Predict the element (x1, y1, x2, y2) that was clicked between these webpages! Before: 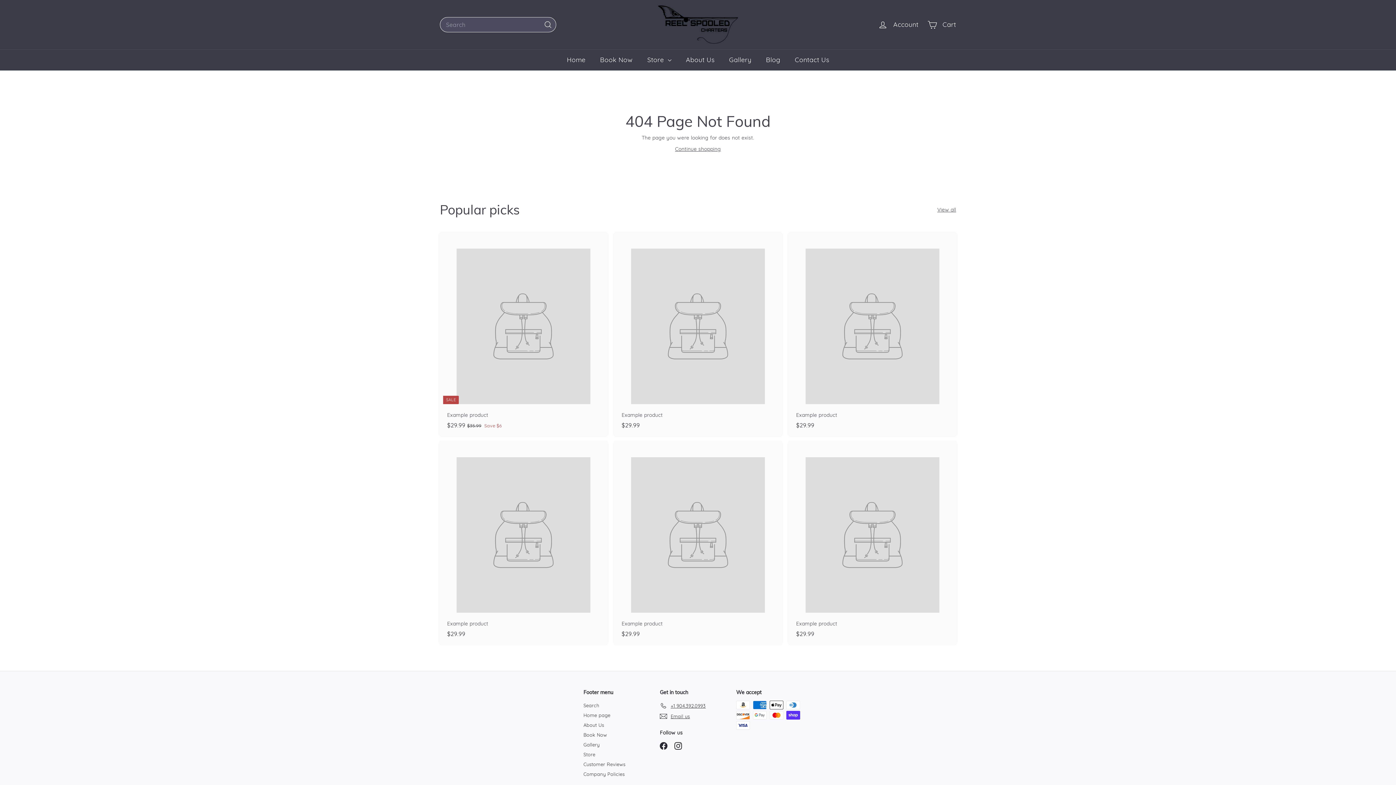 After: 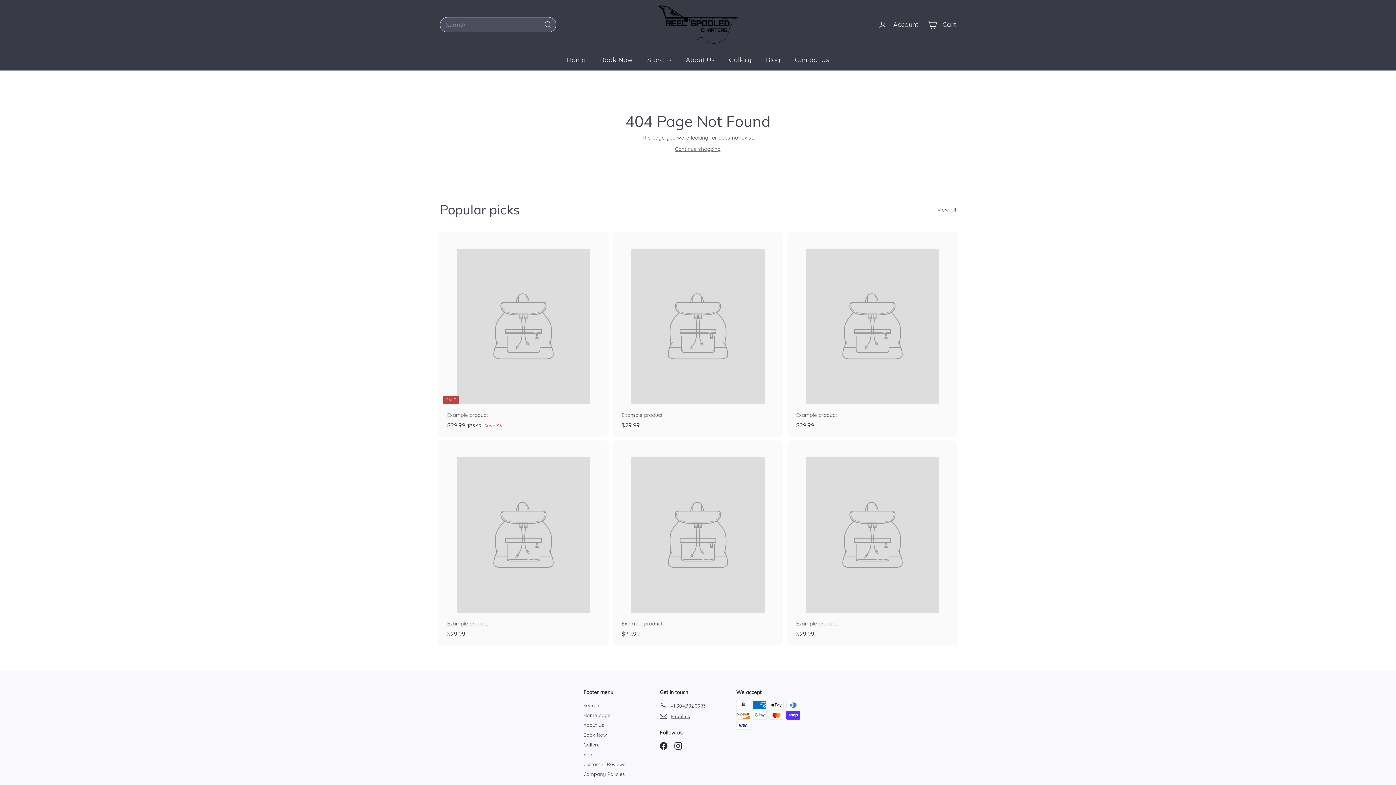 Action: label: Example product
$29.99
$29.99 bbox: (614, 440, 781, 645)